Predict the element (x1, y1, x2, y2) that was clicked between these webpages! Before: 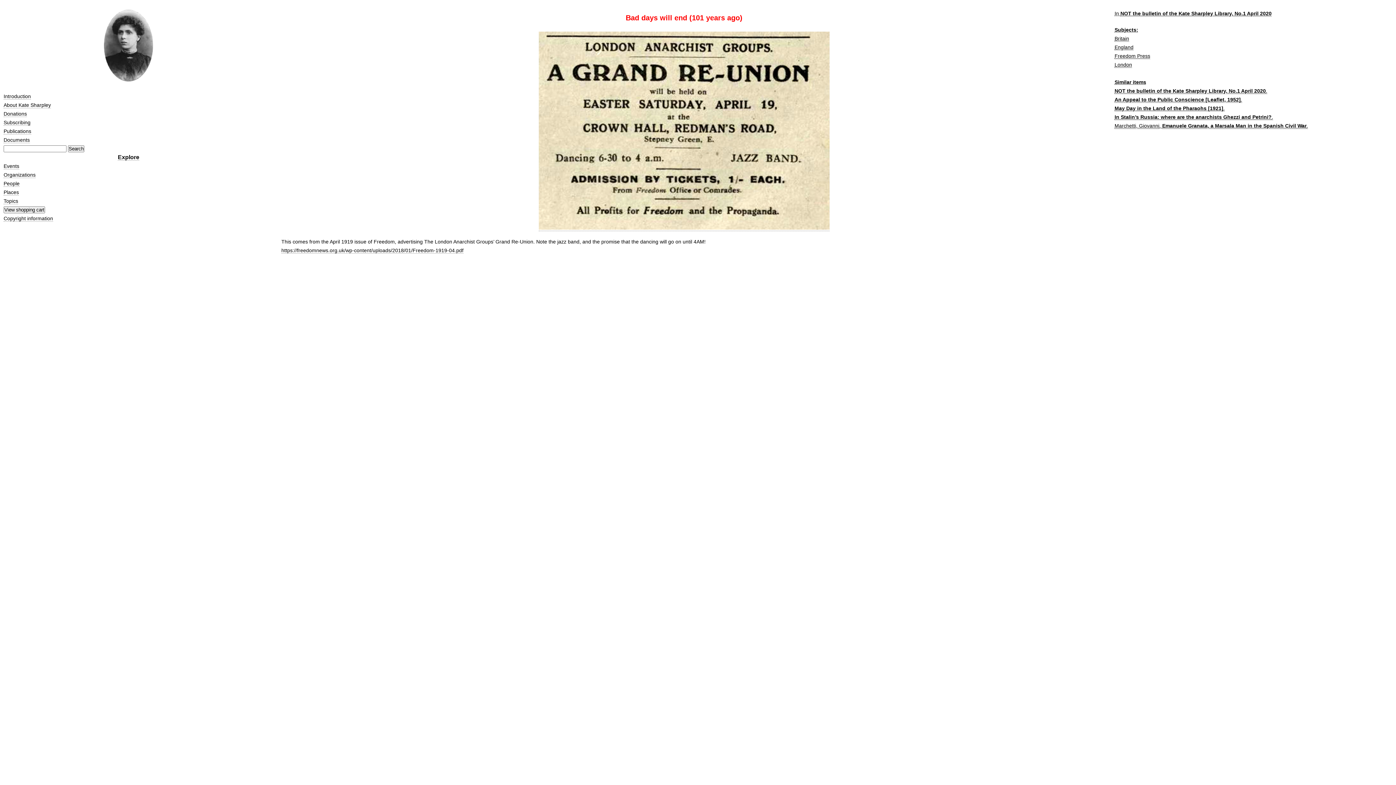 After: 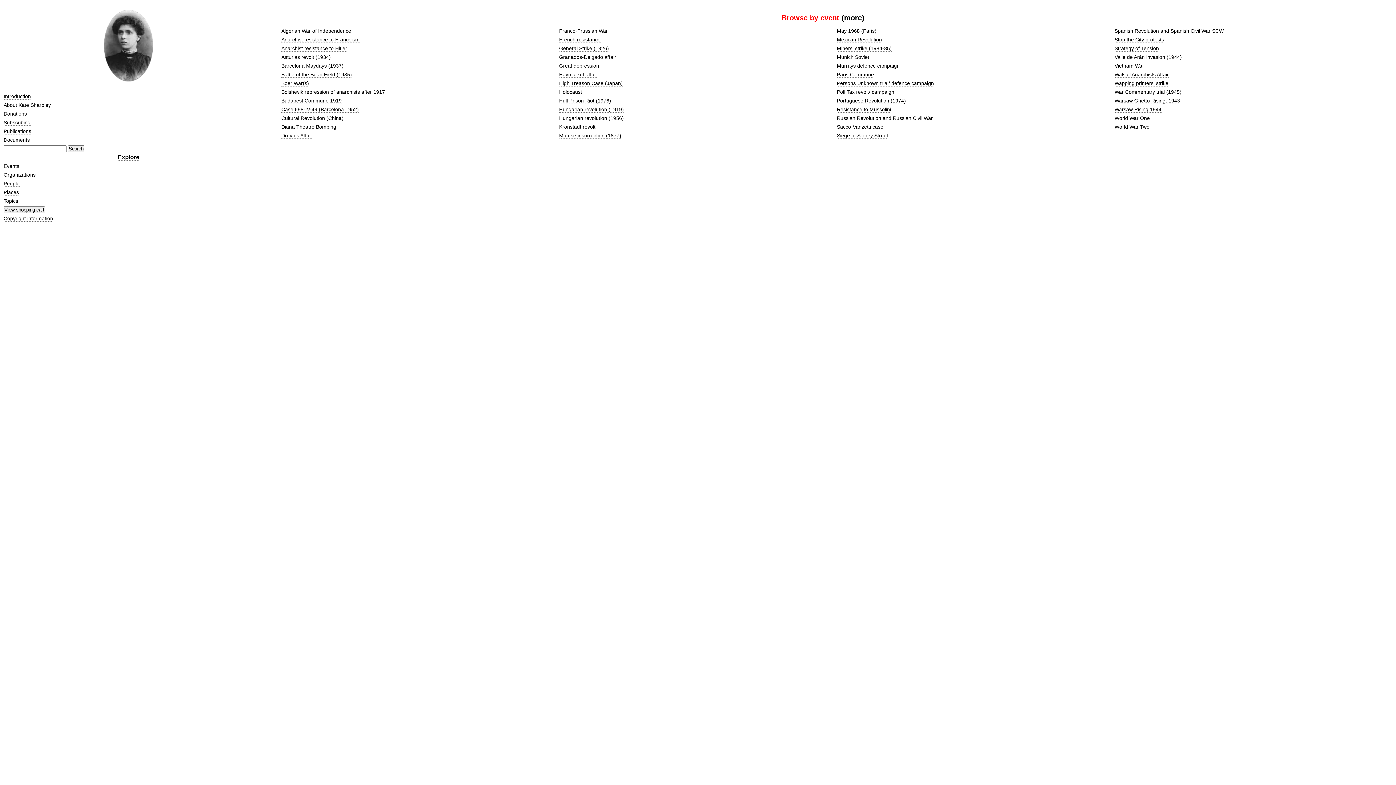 Action: label: Events bbox: (3, 163, 19, 169)